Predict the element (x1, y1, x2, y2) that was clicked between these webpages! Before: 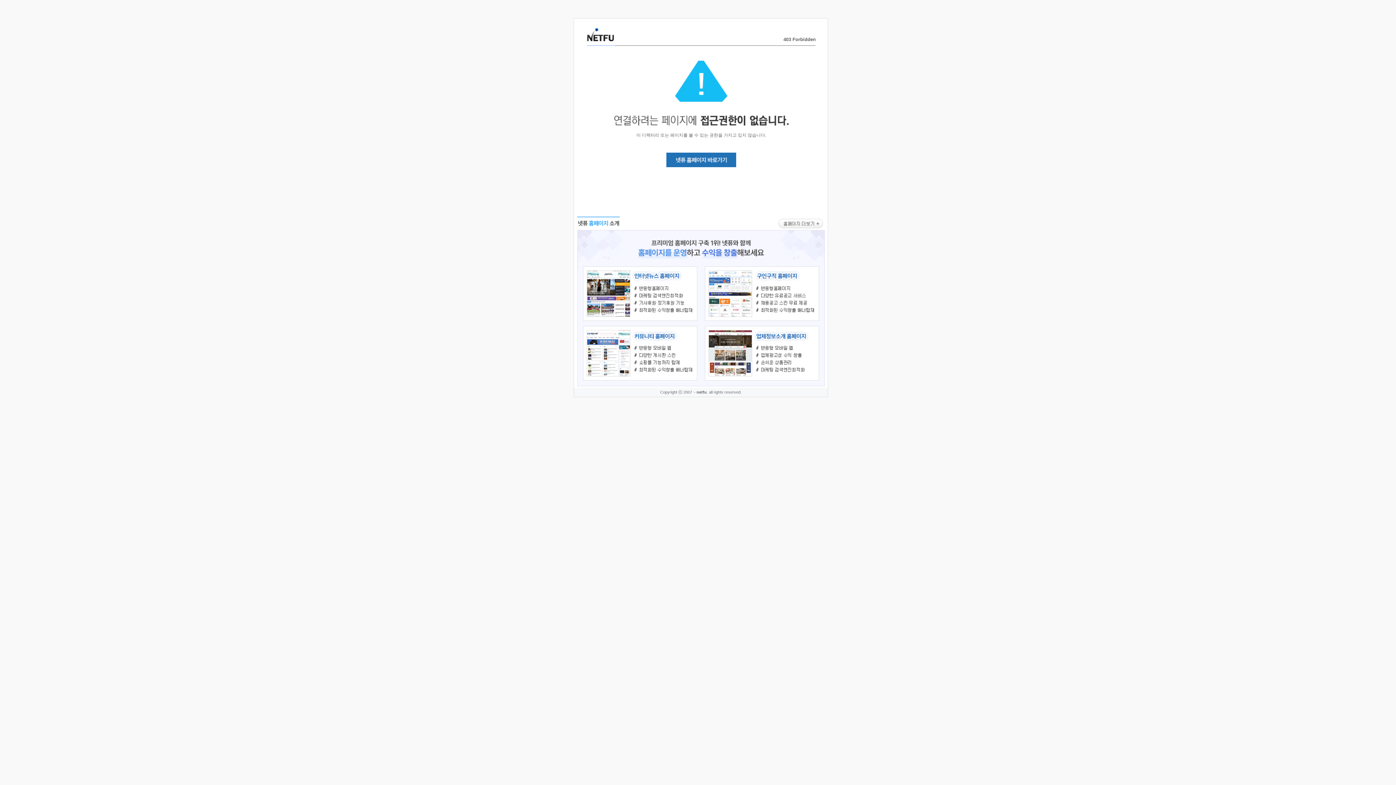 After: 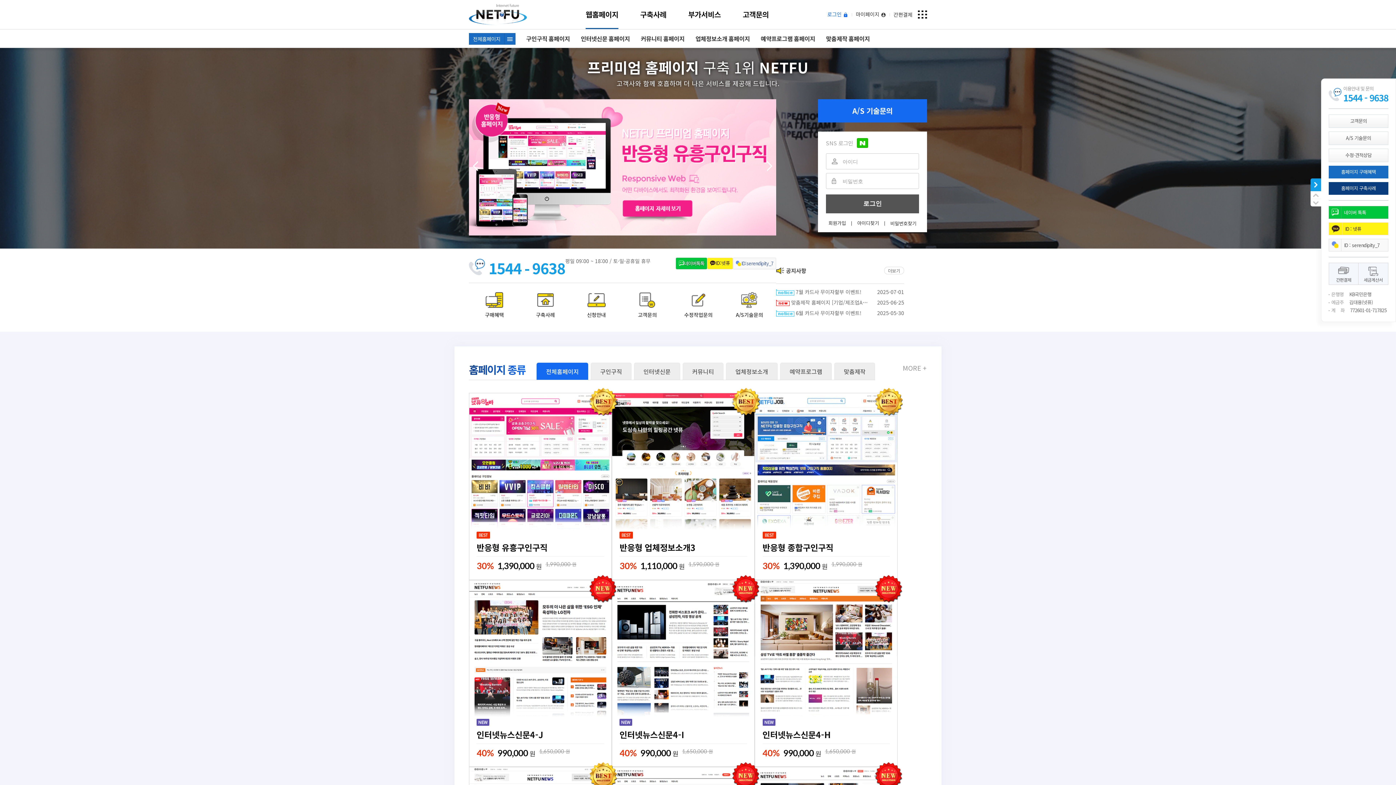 Action: bbox: (577, 383, 824, 389)